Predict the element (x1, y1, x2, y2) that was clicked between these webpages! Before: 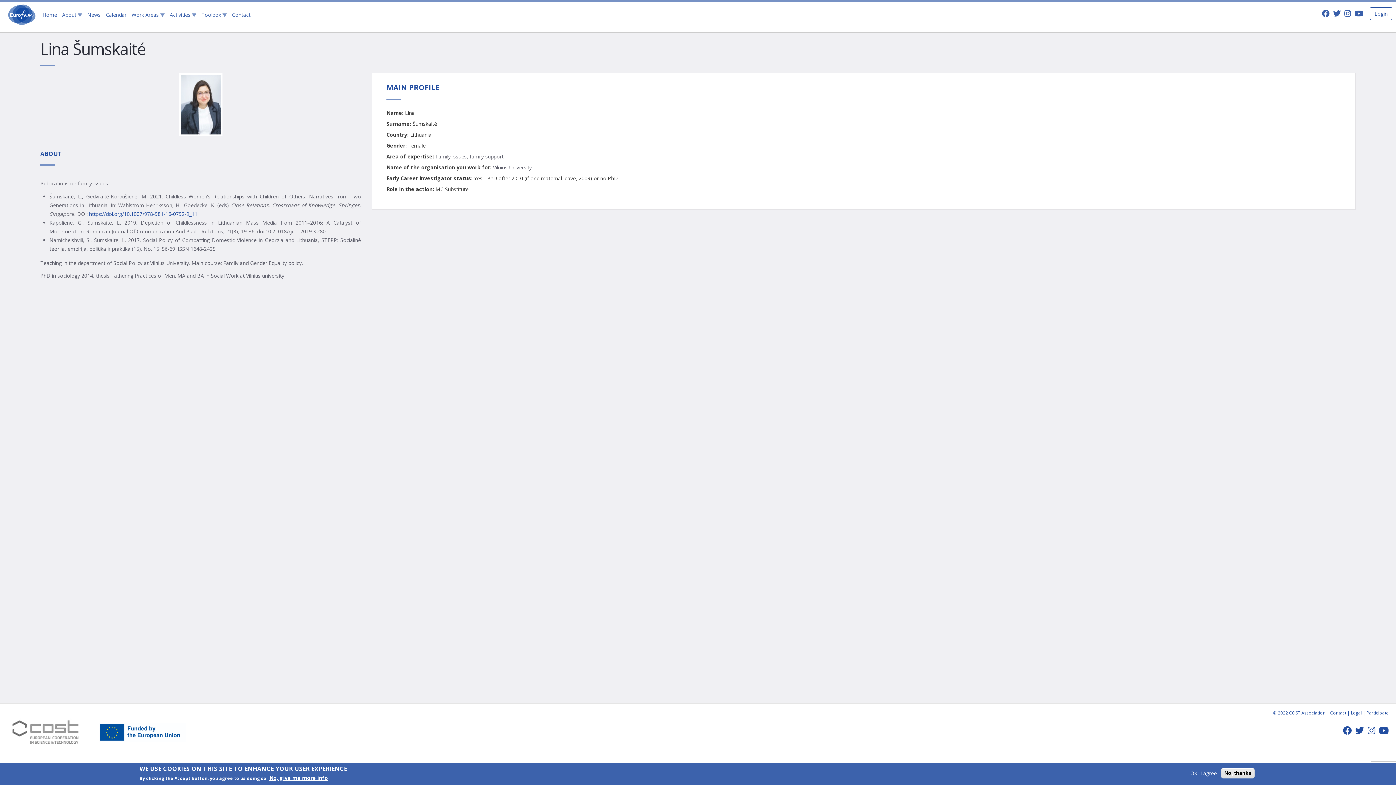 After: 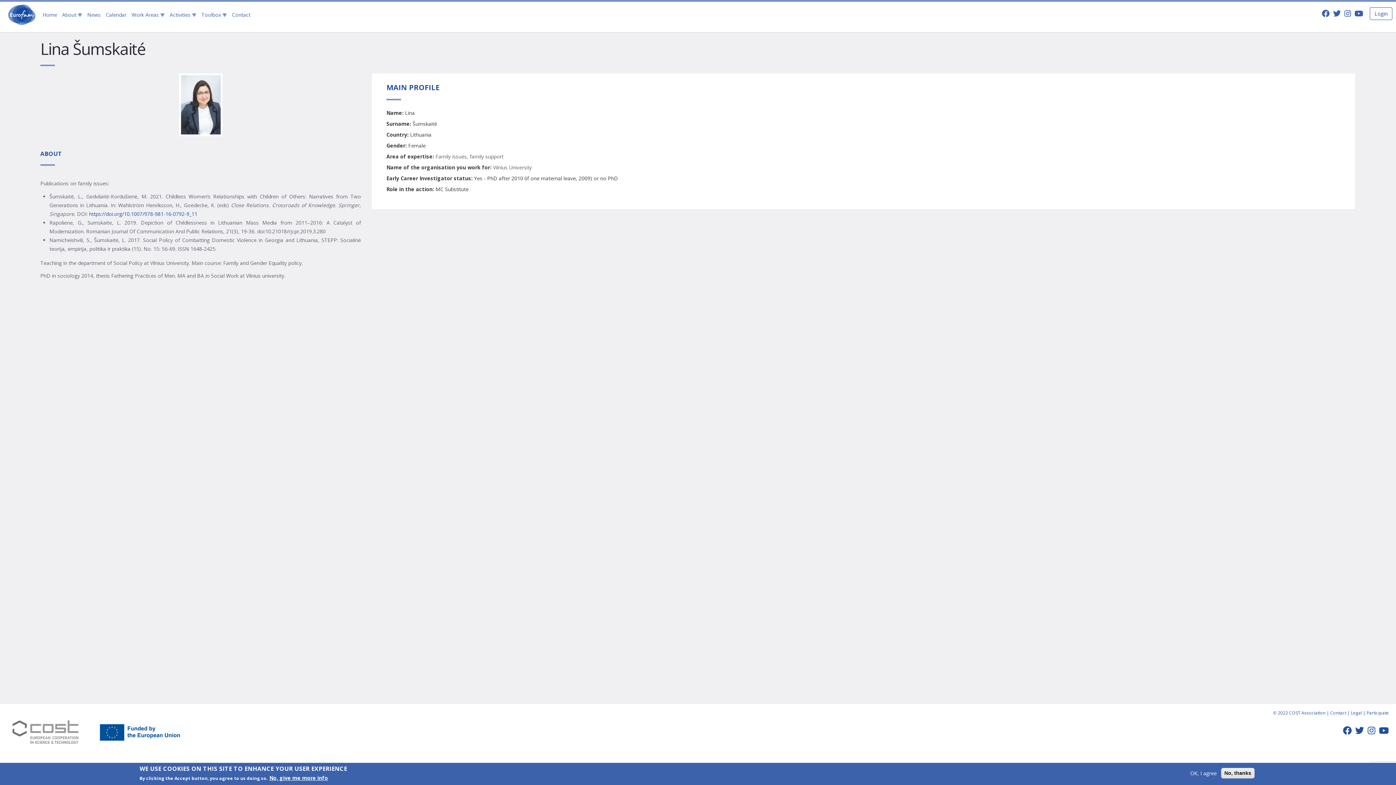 Action: bbox: (1368, 729, 1375, 735)